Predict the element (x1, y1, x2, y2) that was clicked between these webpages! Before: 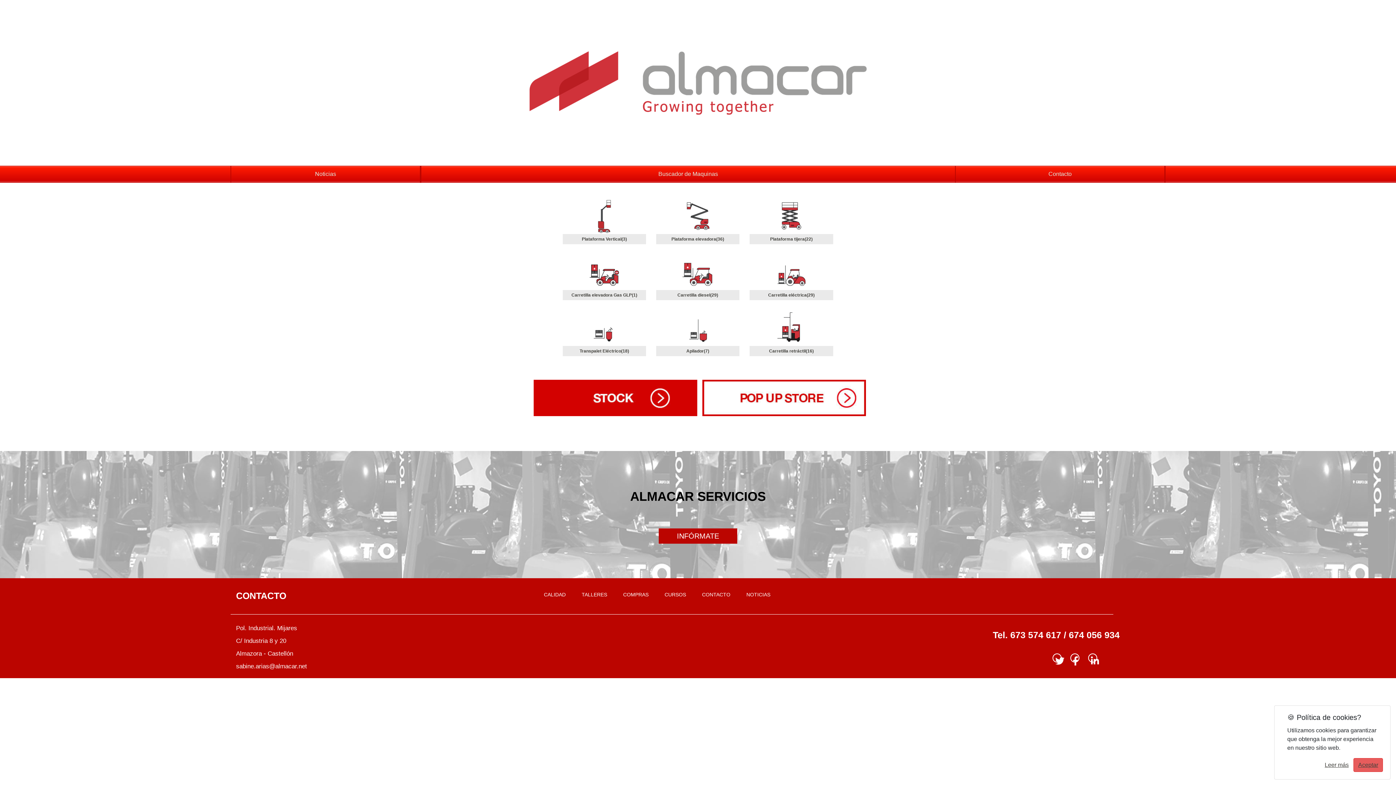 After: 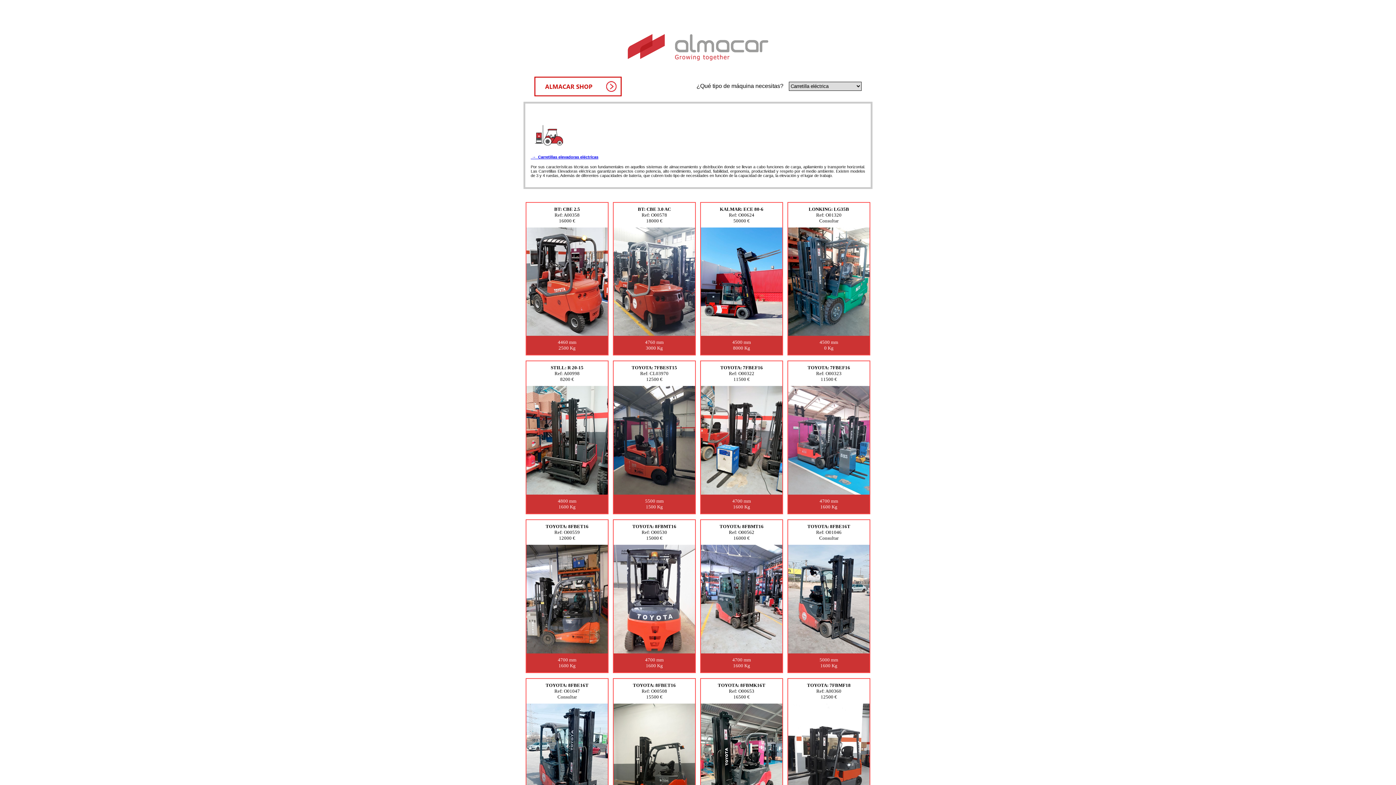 Action: label: Carretilla eléctrica(29) bbox: (749, 293, 833, 297)